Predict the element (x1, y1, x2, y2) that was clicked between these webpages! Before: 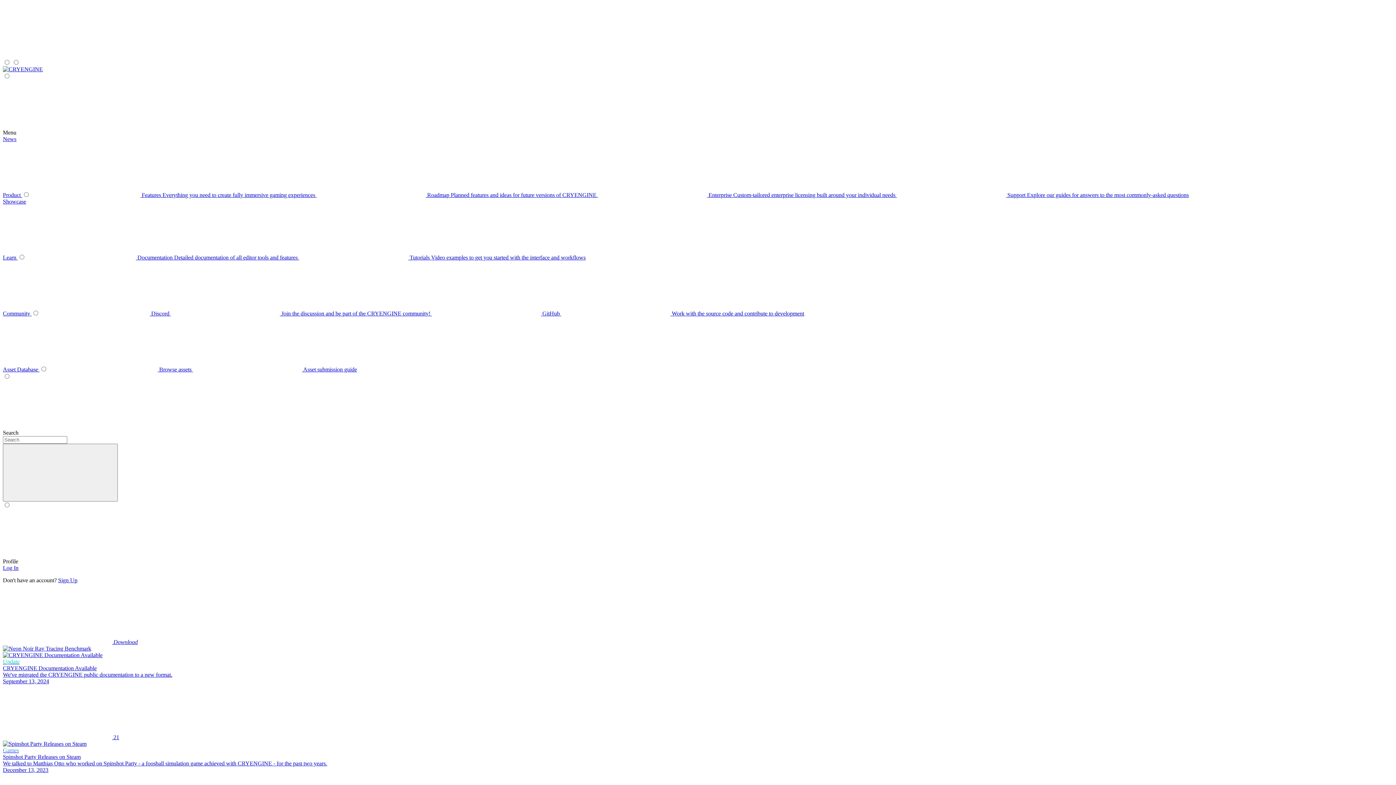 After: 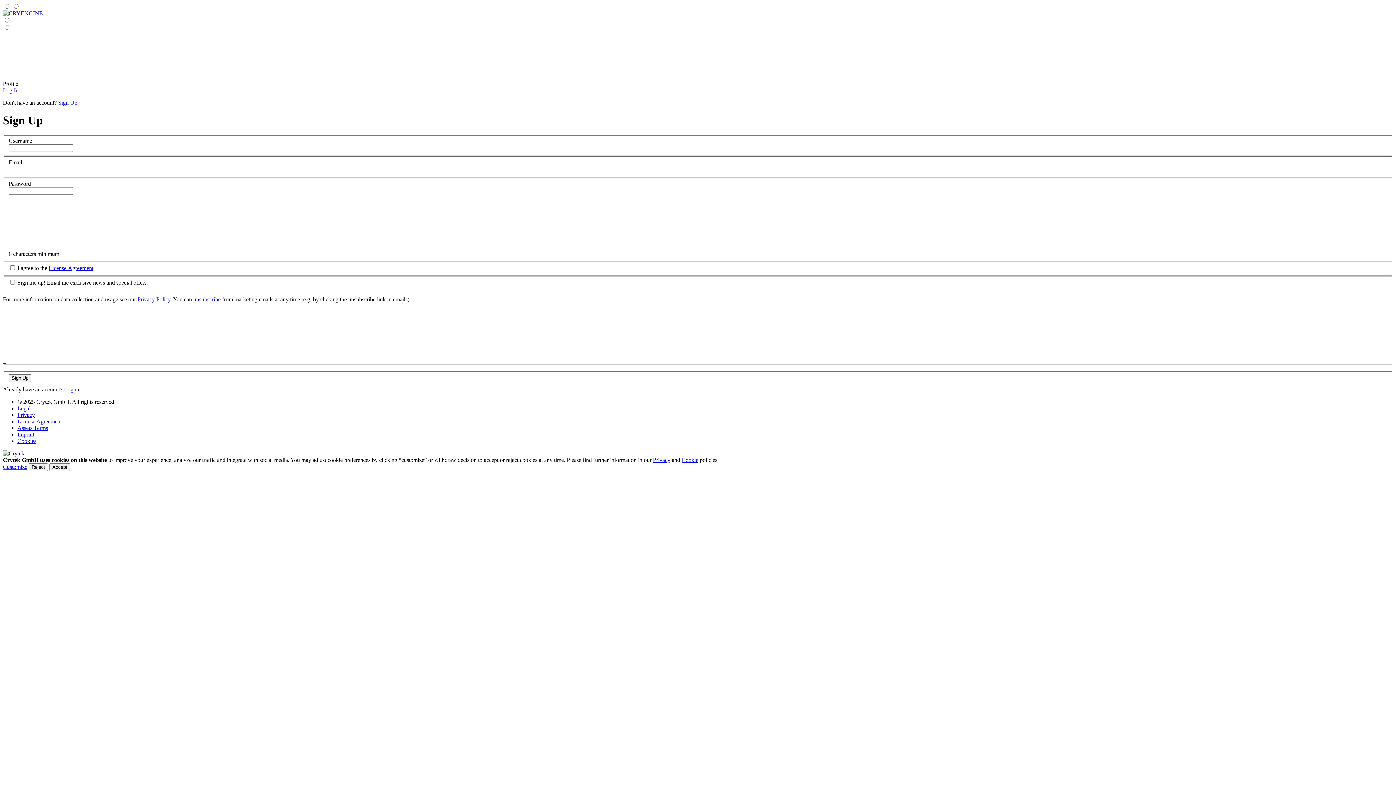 Action: label: Sign Up bbox: (58, 577, 77, 583)